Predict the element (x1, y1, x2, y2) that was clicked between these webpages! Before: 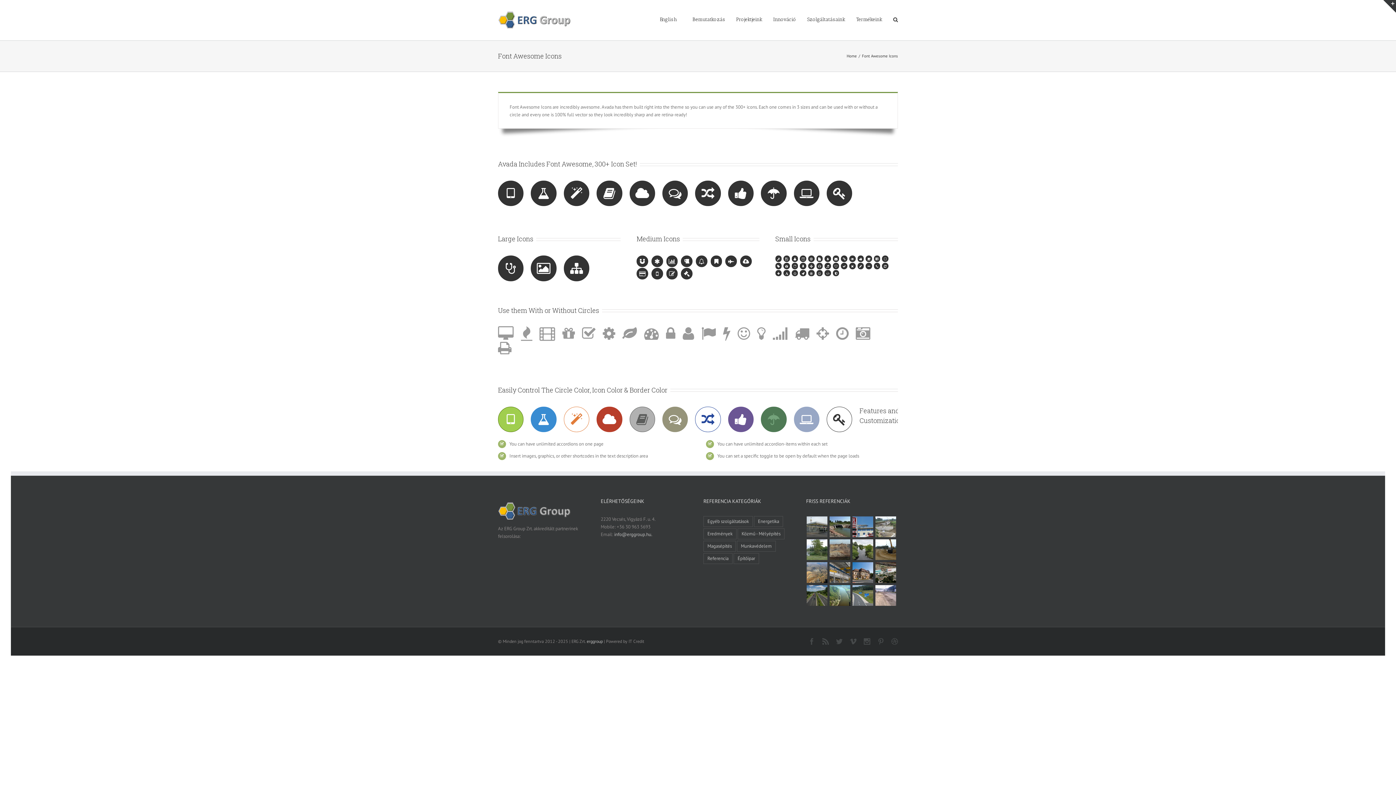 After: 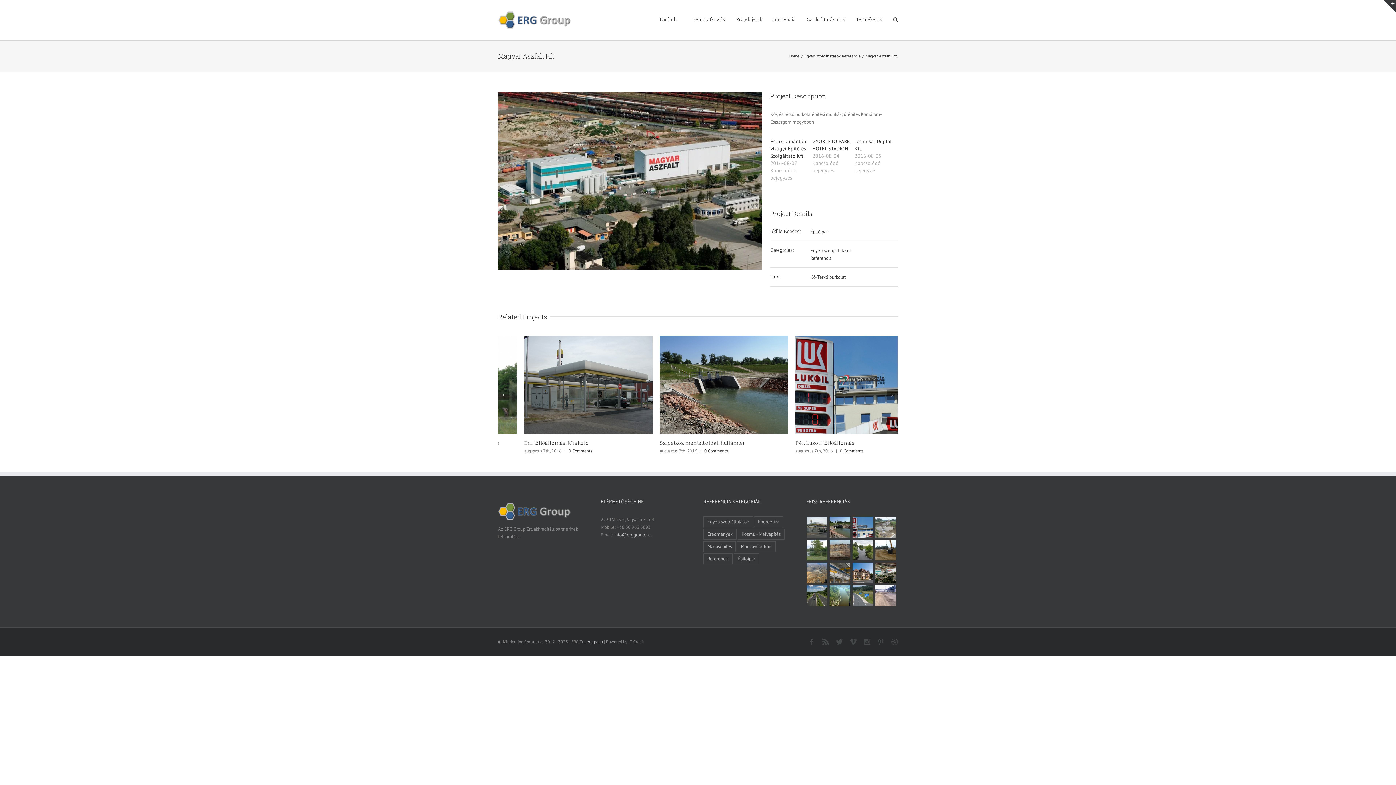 Action: bbox: (875, 561, 896, 584)